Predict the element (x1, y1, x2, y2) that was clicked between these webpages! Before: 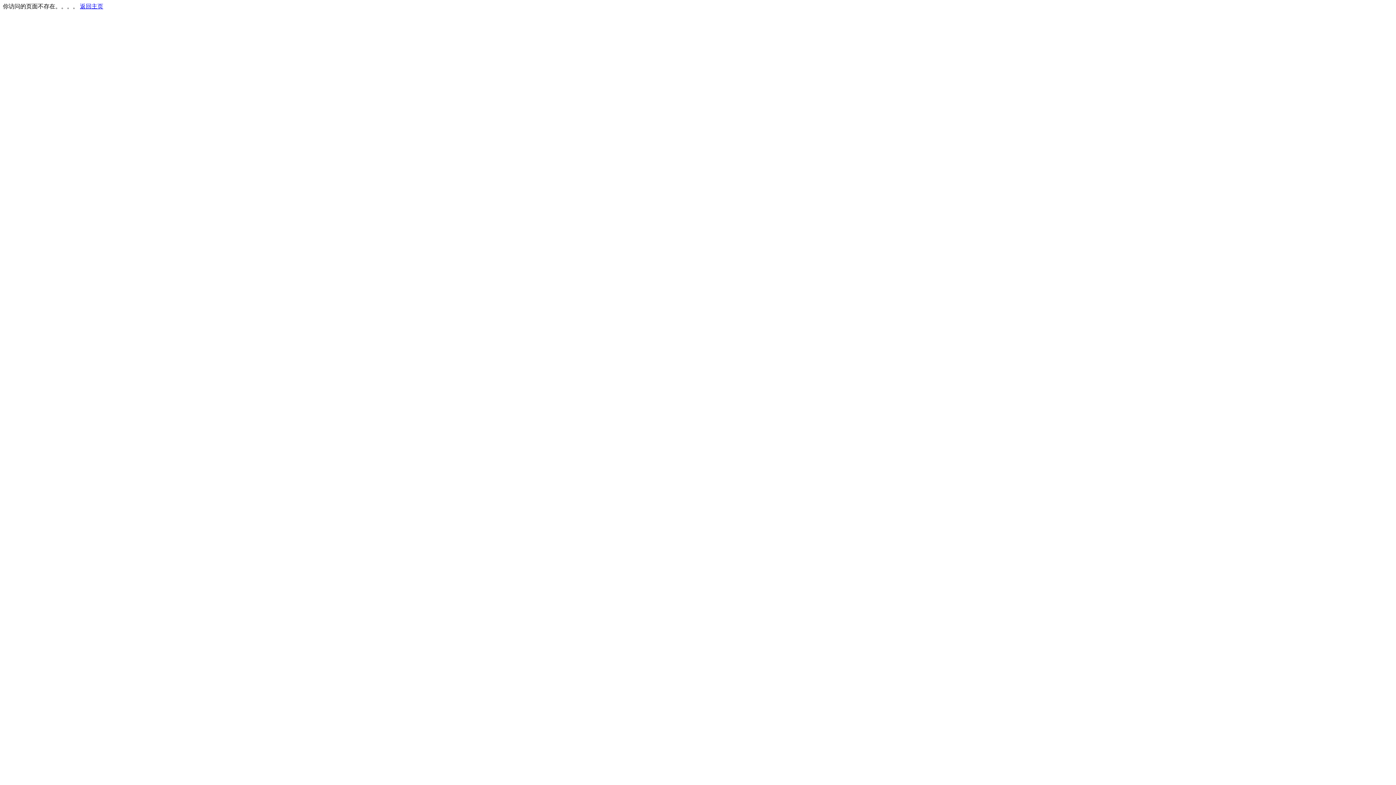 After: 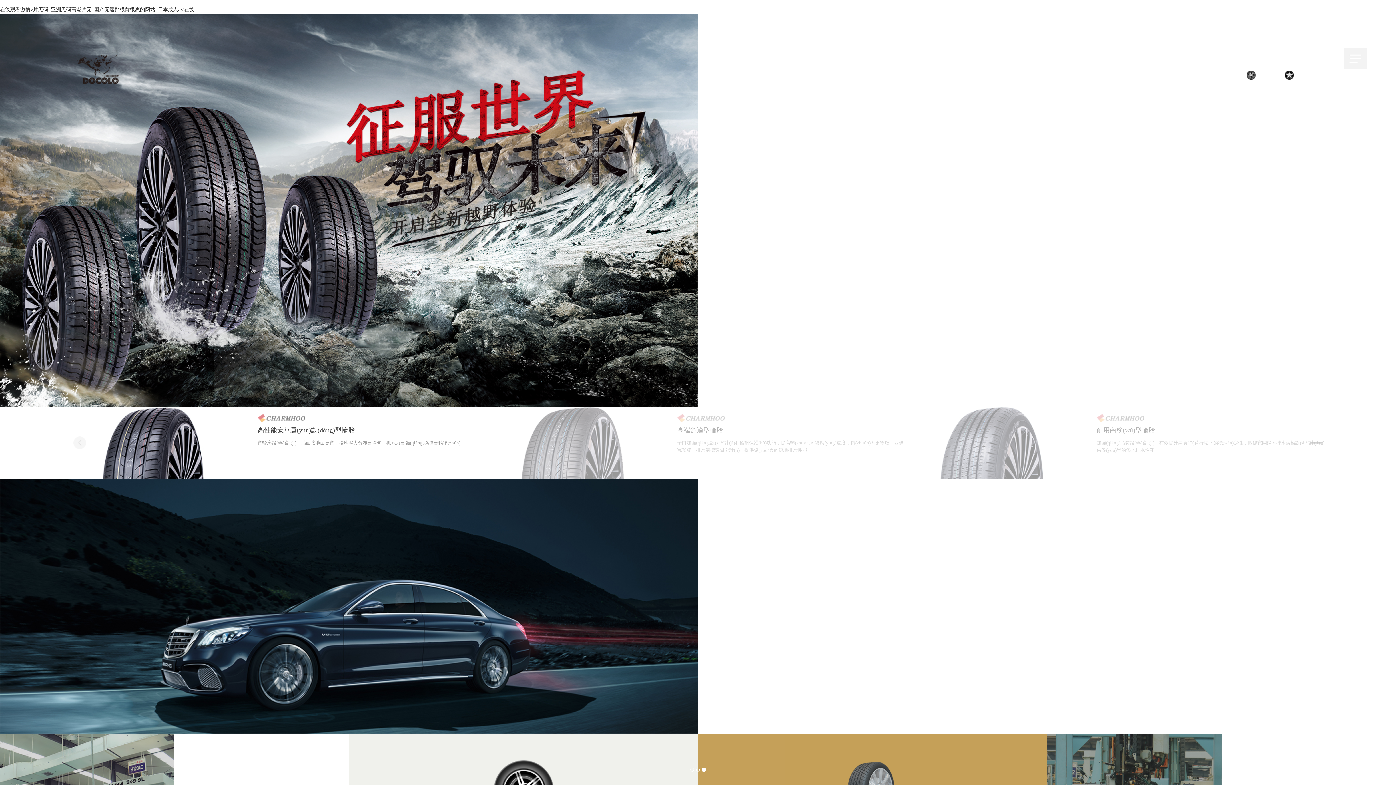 Action: label: 返回主页 bbox: (80, 3, 103, 9)